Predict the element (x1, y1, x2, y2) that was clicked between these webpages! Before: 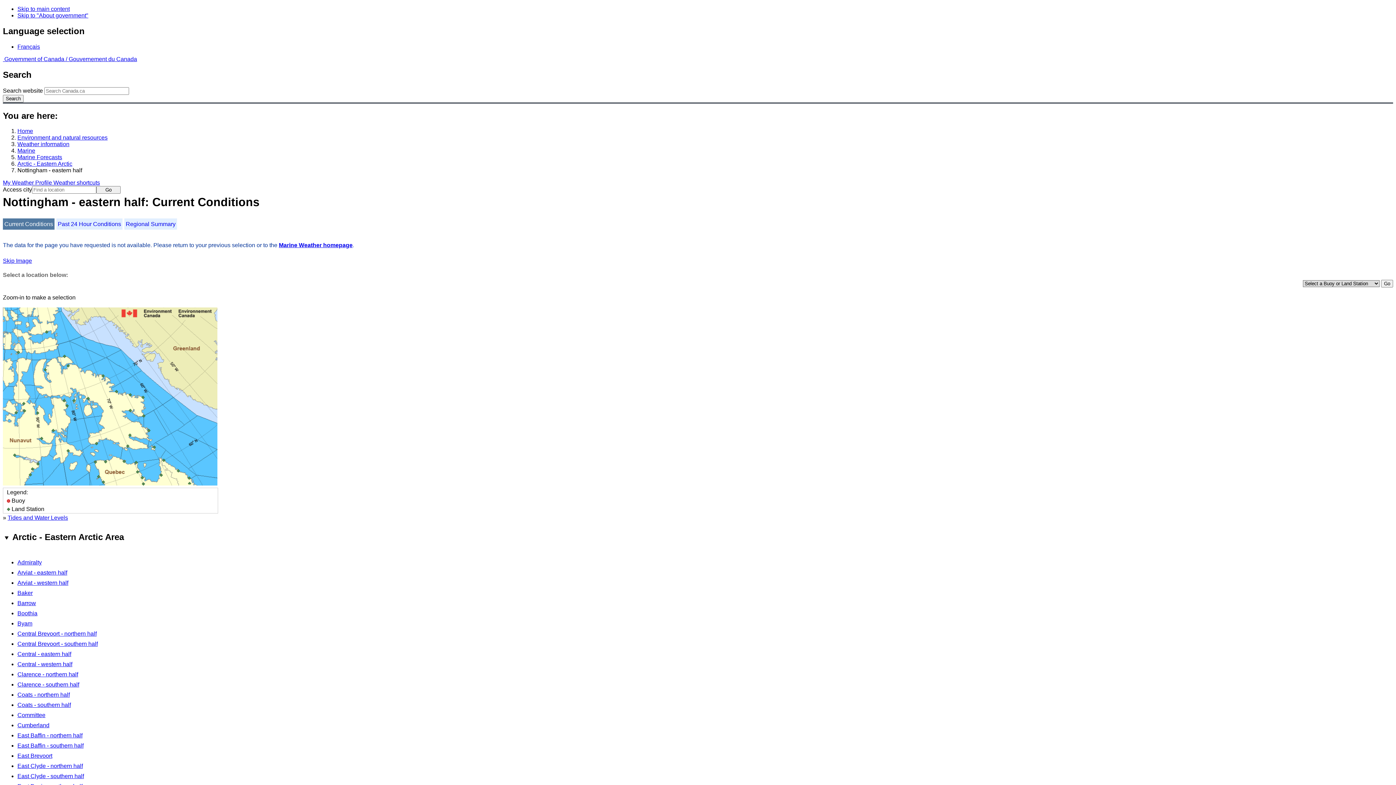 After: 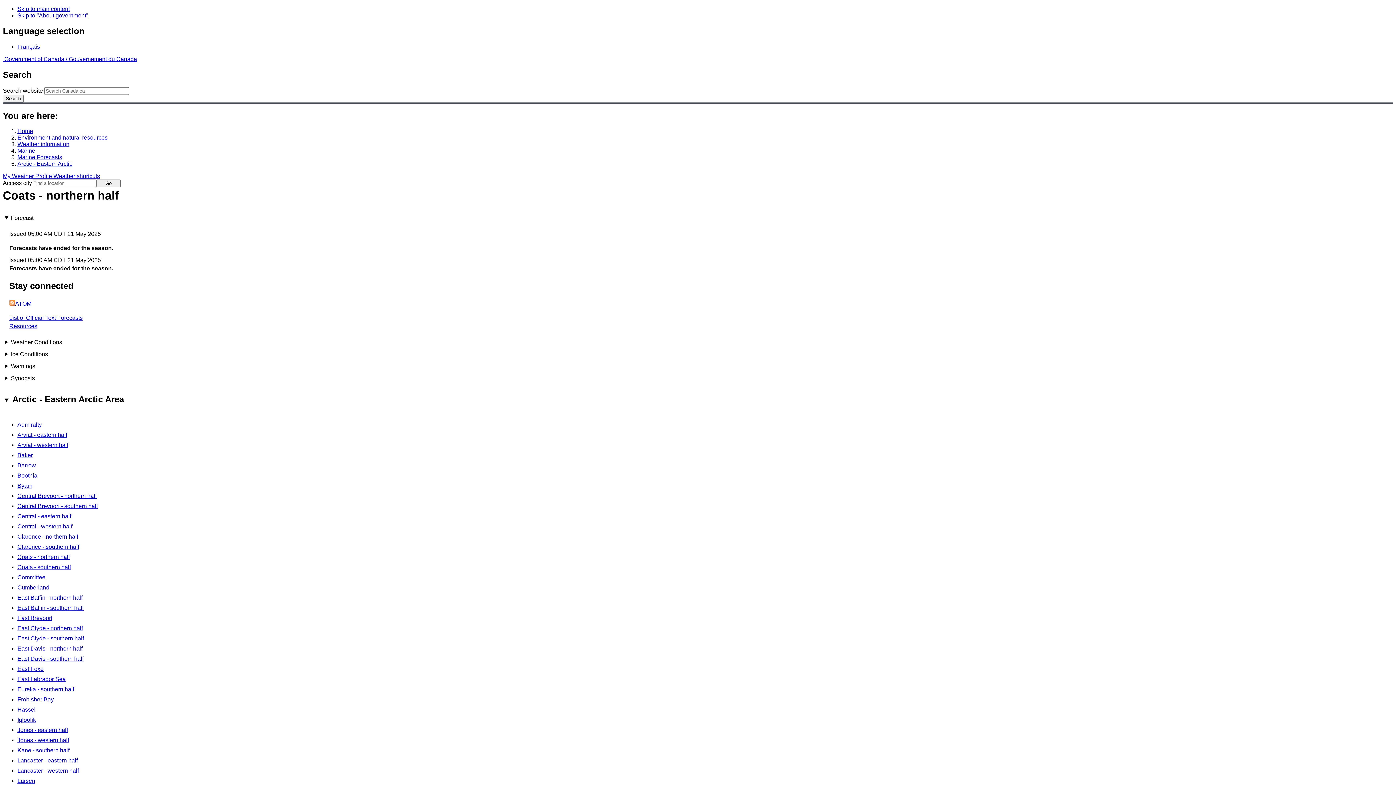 Action: label: Coats - northern half bbox: (17, 691, 69, 698)